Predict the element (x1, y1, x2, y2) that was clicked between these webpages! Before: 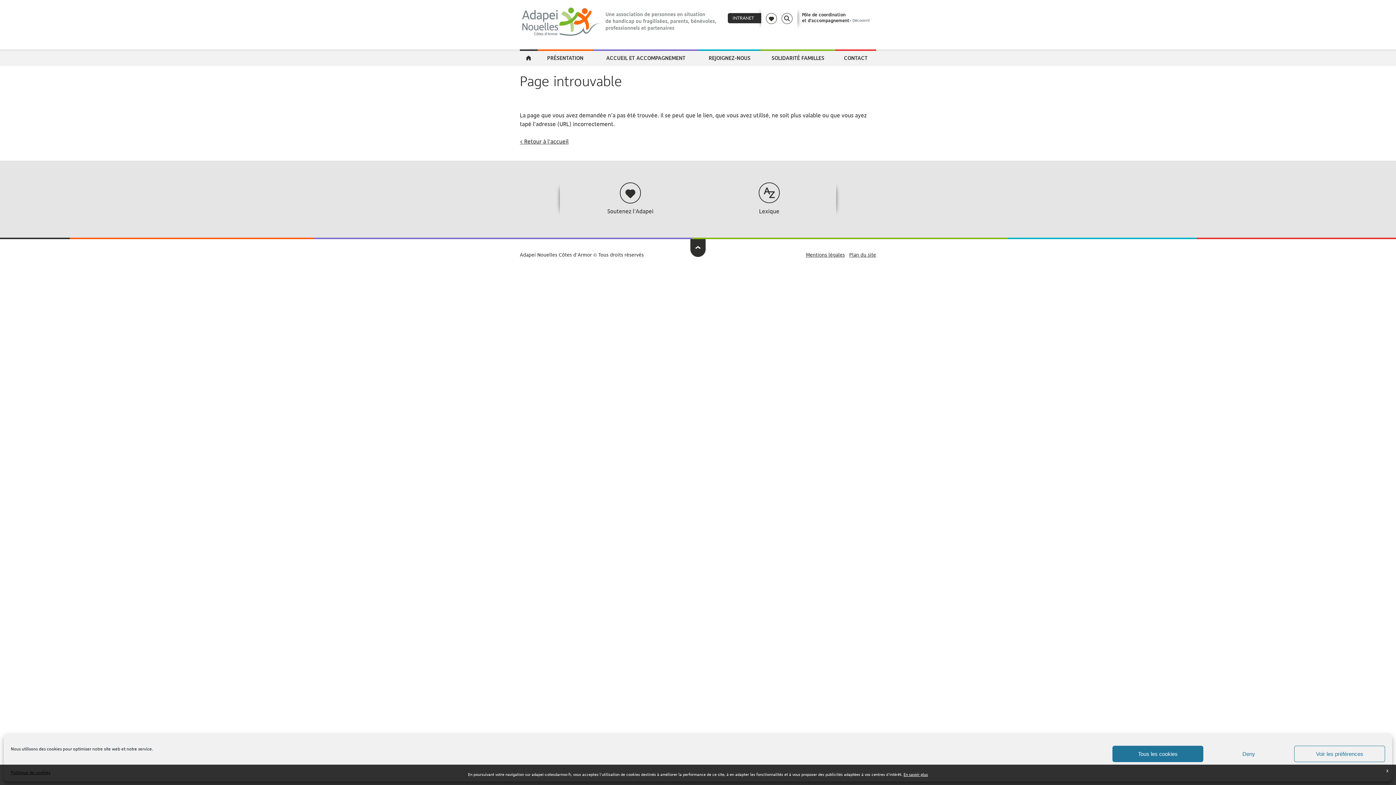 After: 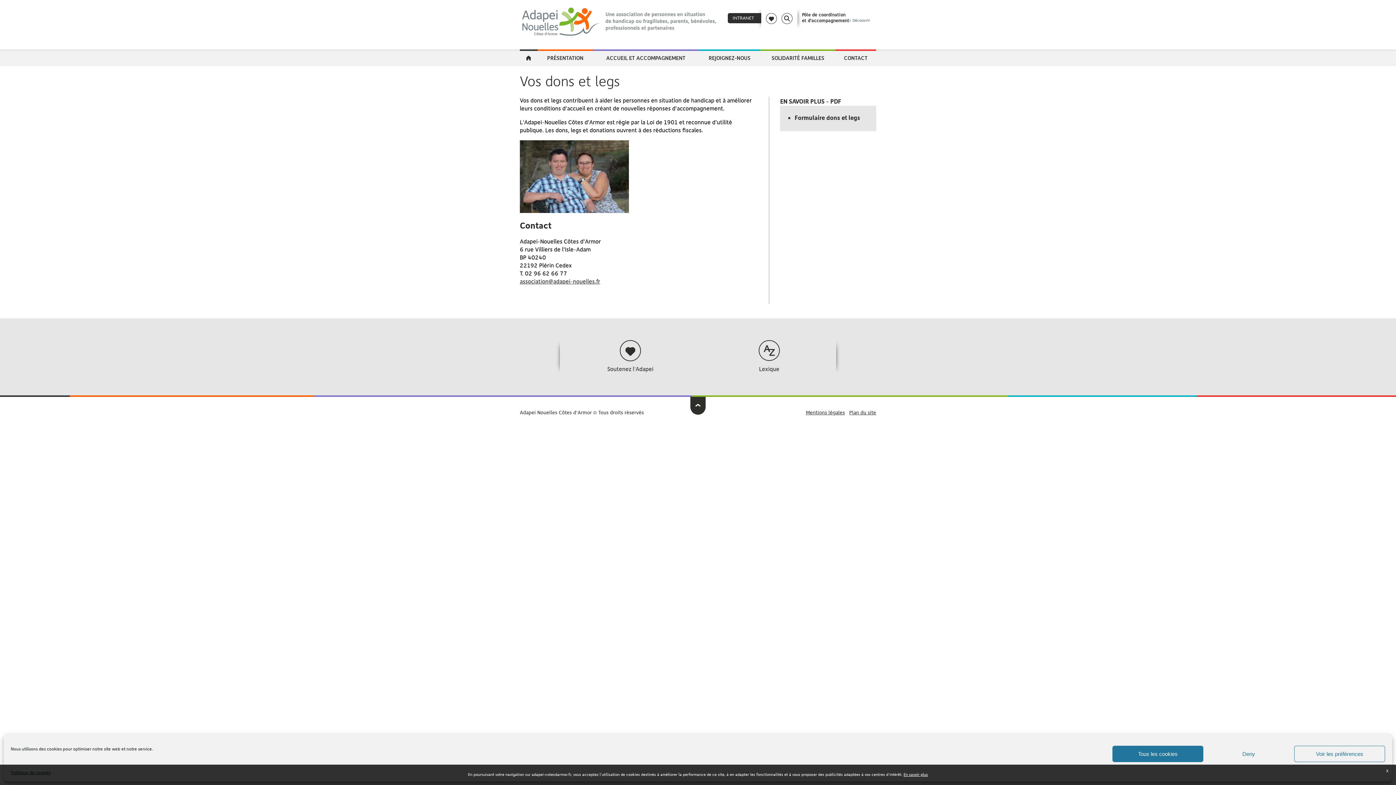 Action: label: Soutenez l'Adapei
Soutenez l'Adapei bbox: (555, 182, 698, 215)